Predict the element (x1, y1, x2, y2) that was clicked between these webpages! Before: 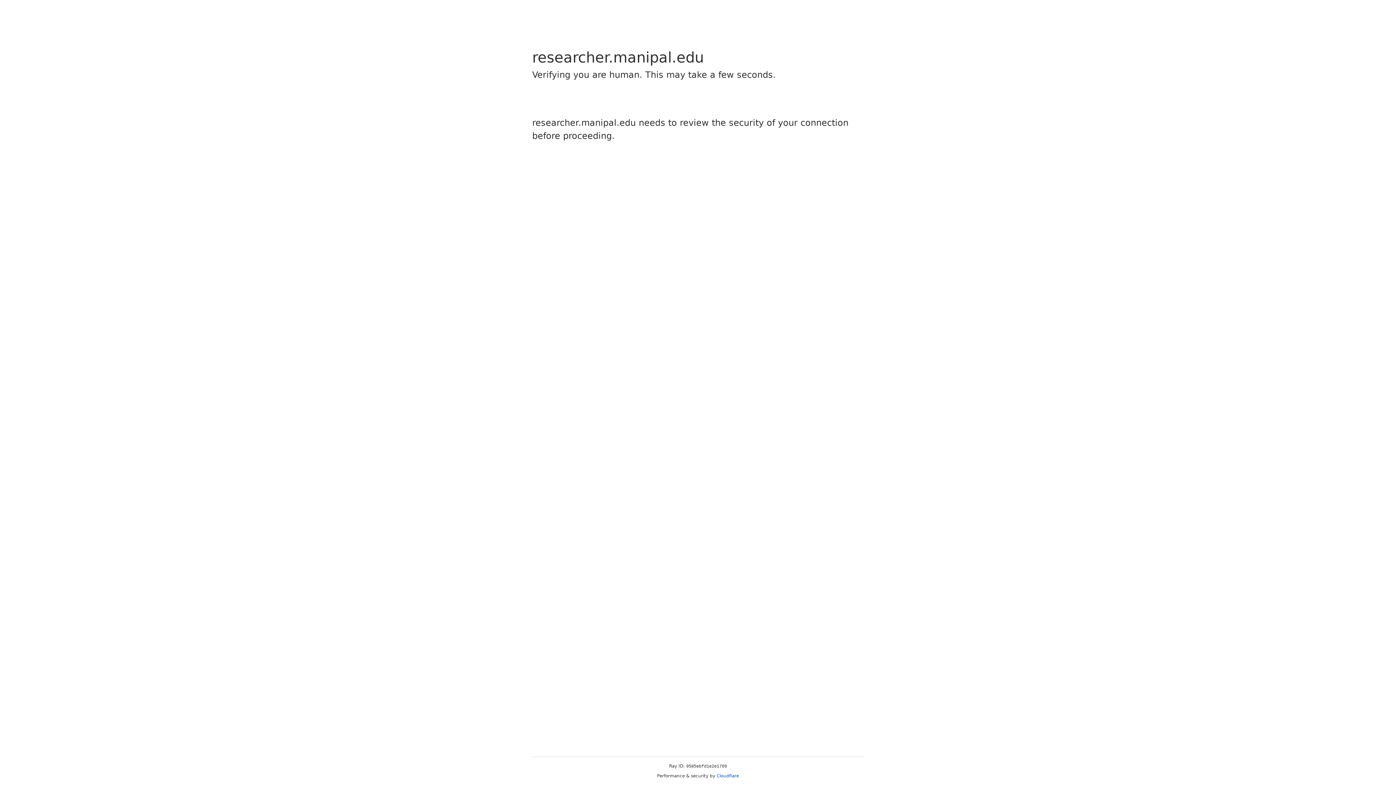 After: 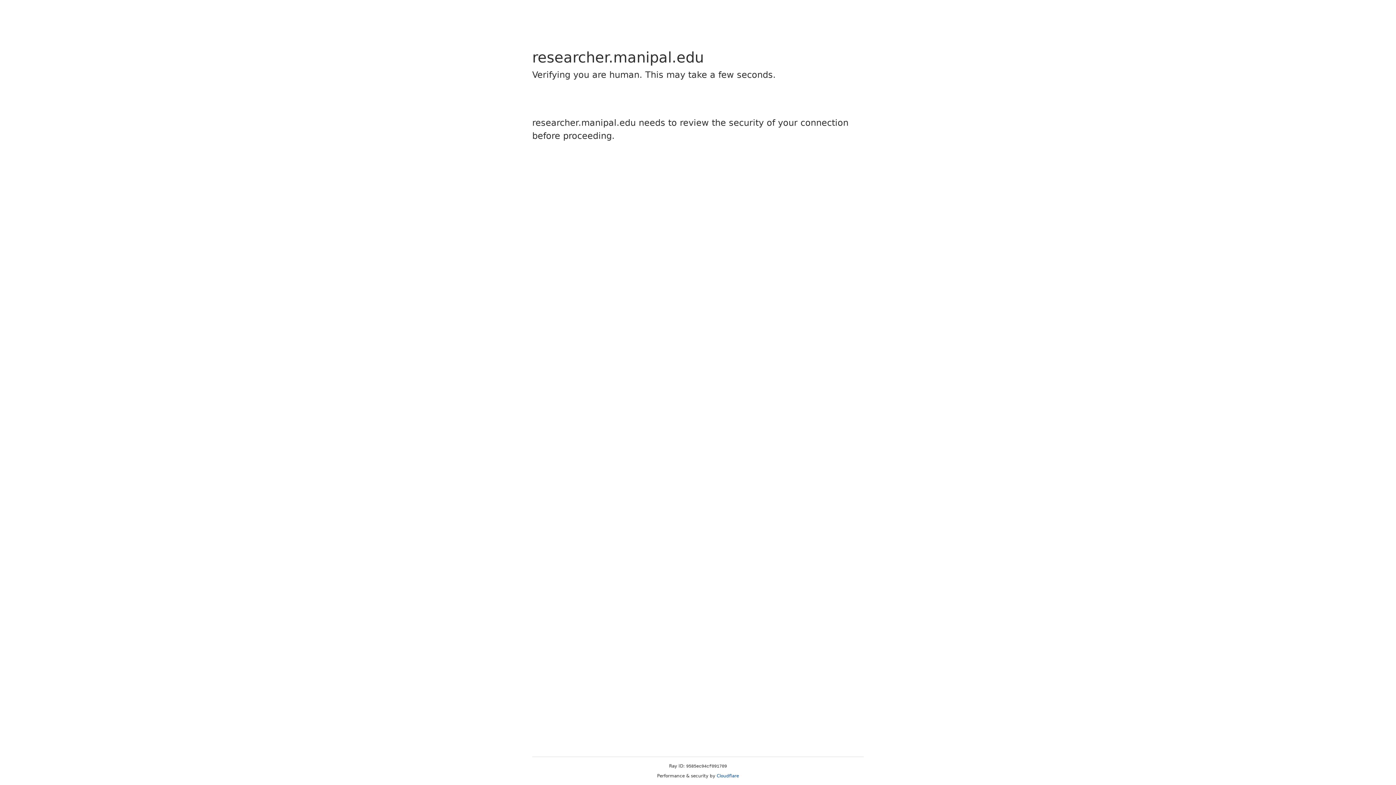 Action: bbox: (716, 773, 739, 778) label: Cloudflare